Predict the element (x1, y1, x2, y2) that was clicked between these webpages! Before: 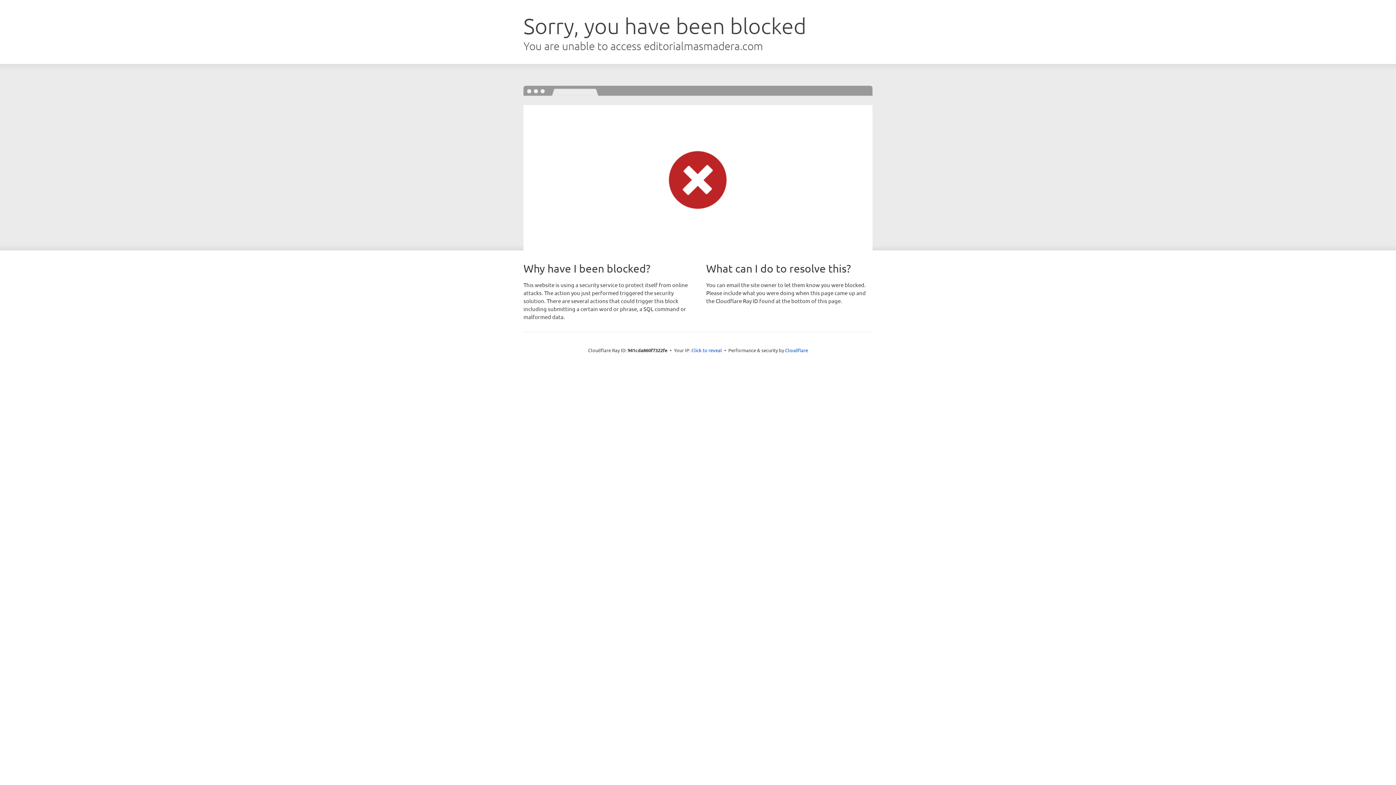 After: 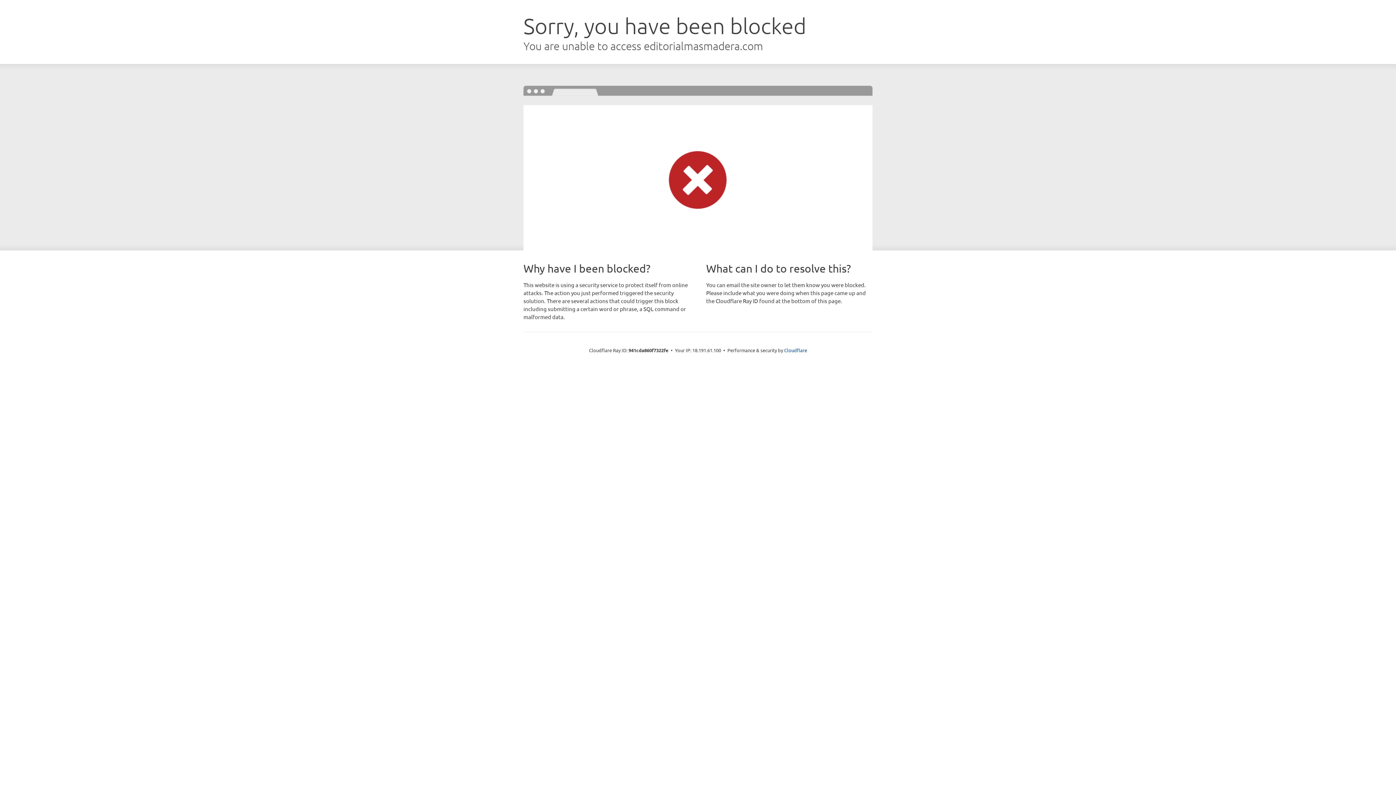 Action: label: Click to reveal bbox: (691, 346, 722, 353)